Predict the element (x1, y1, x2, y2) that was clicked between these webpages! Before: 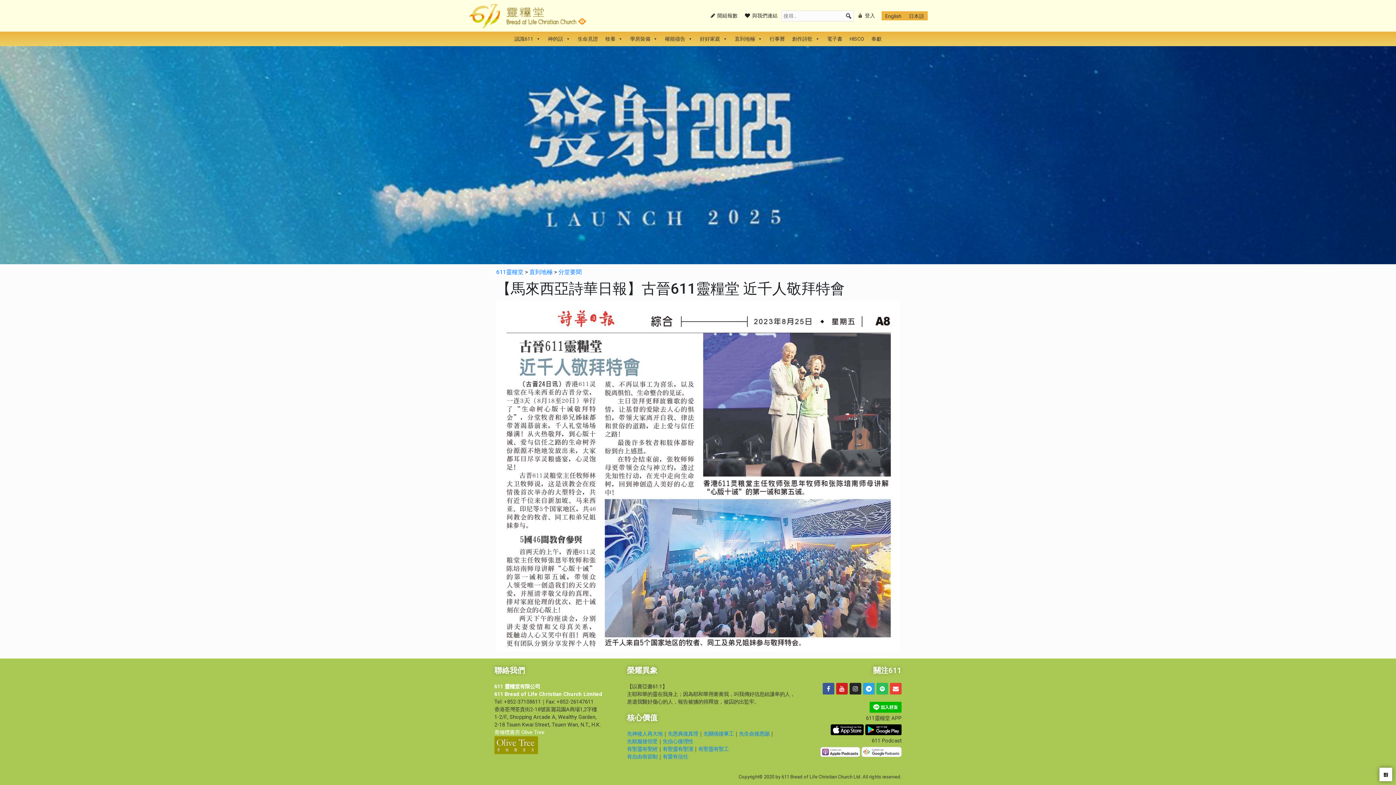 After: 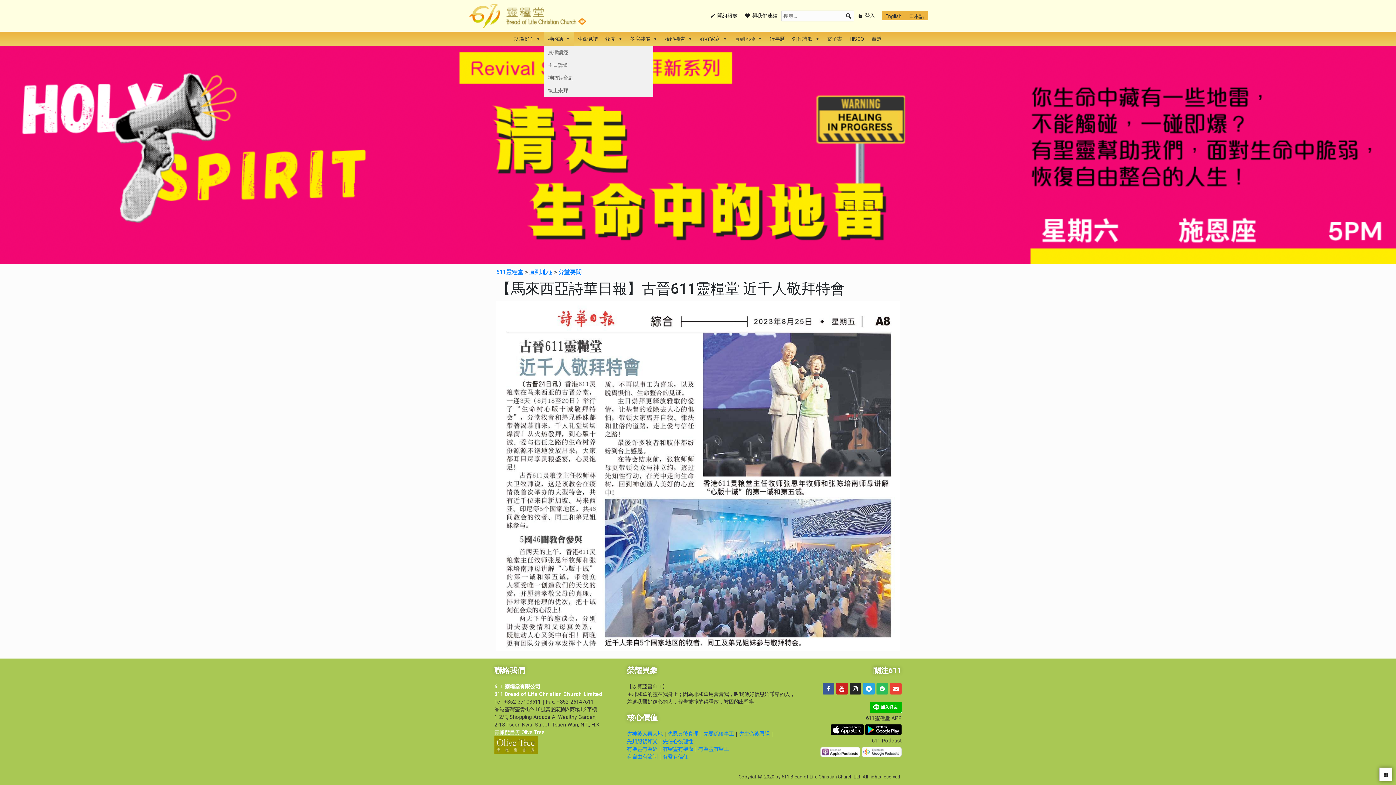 Action: bbox: (544, 31, 574, 46) label: 神的話